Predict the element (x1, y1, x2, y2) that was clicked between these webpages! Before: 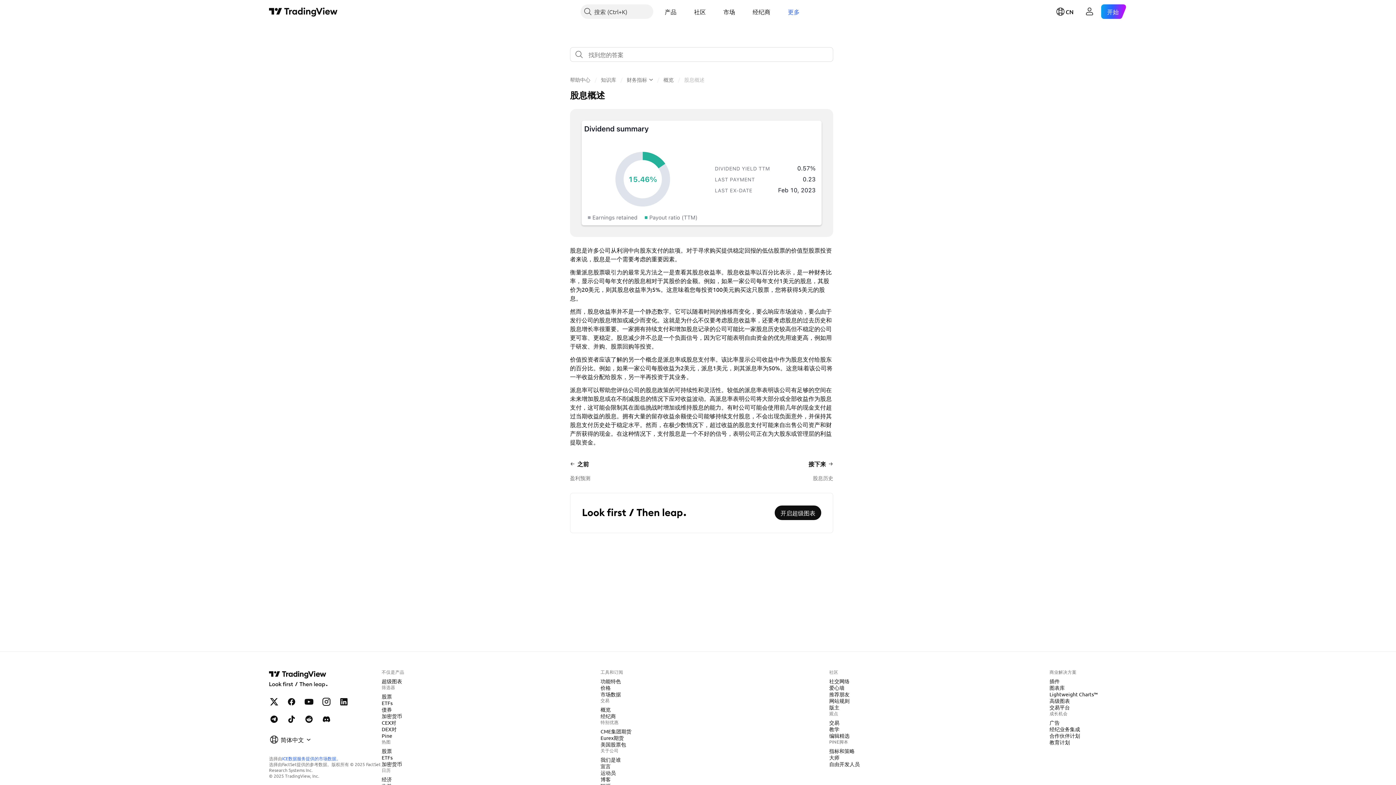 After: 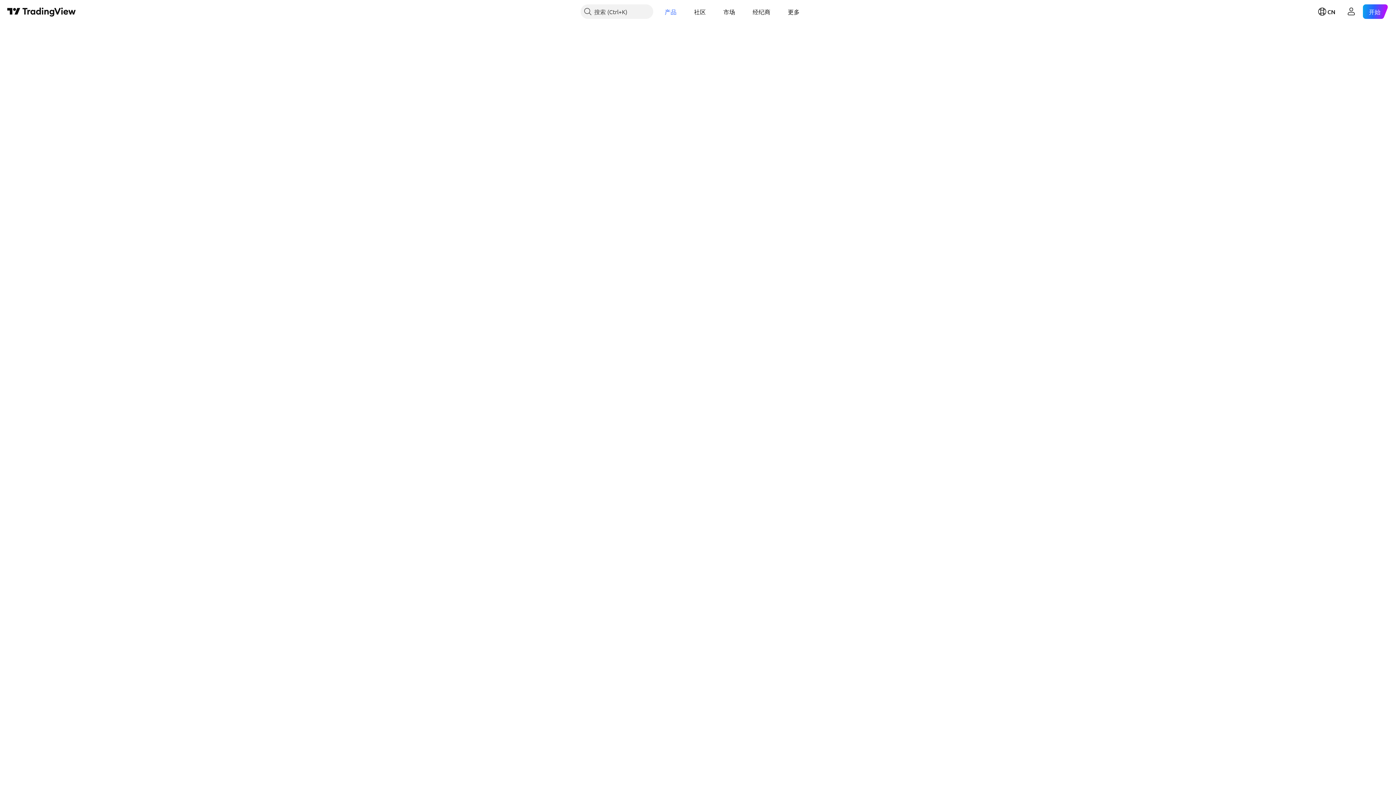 Action: bbox: (378, 706, 394, 713) label: 债券